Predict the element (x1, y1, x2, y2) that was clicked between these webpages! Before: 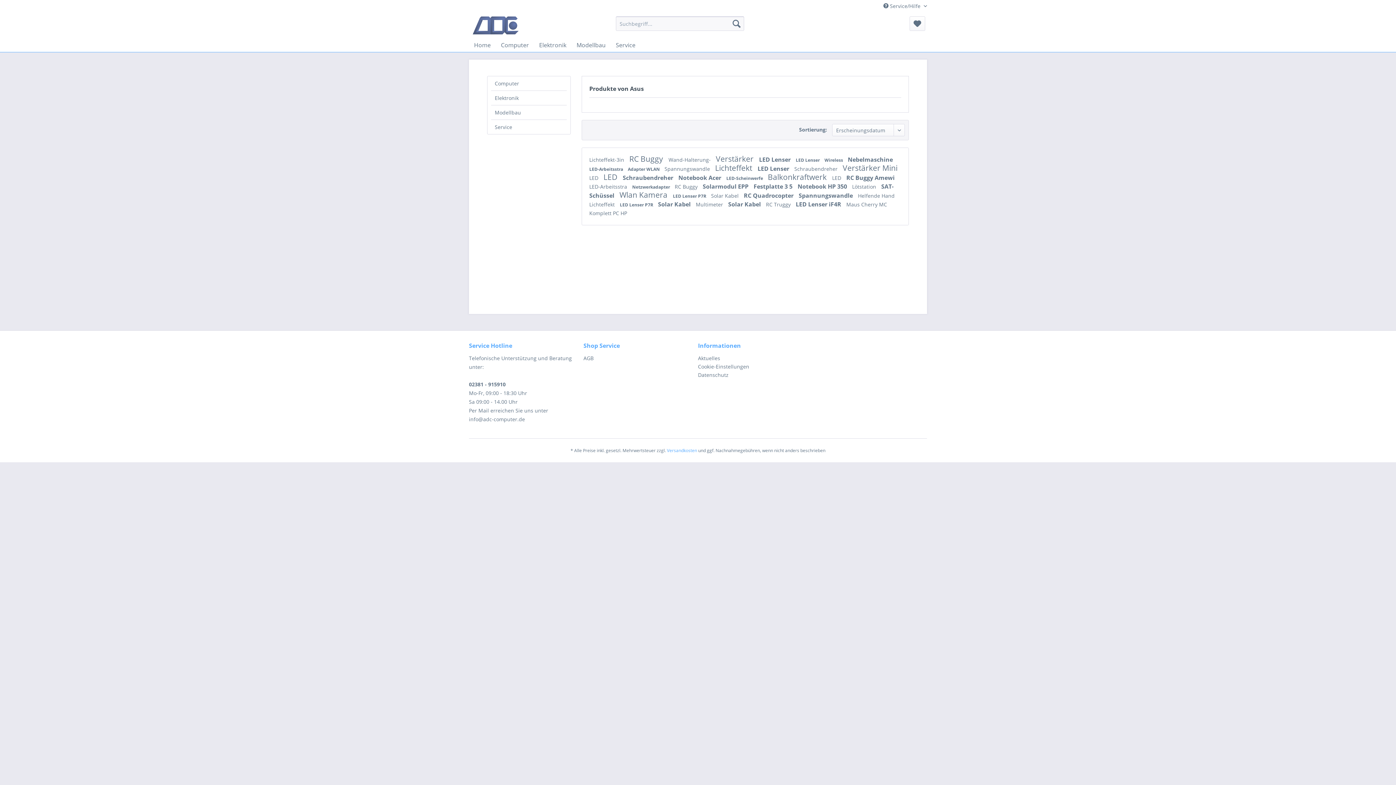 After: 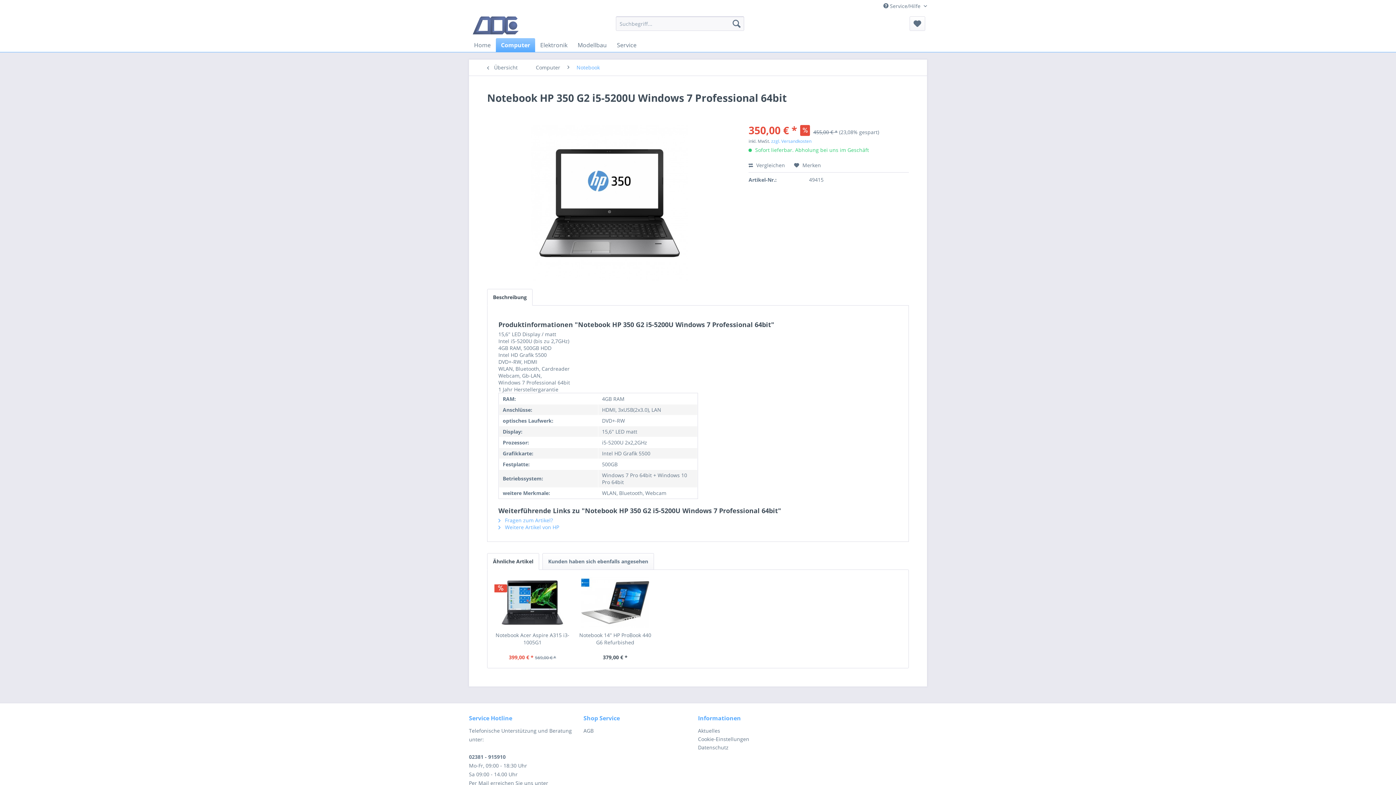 Action: label: Notebook HP 350  bbox: (797, 182, 848, 190)